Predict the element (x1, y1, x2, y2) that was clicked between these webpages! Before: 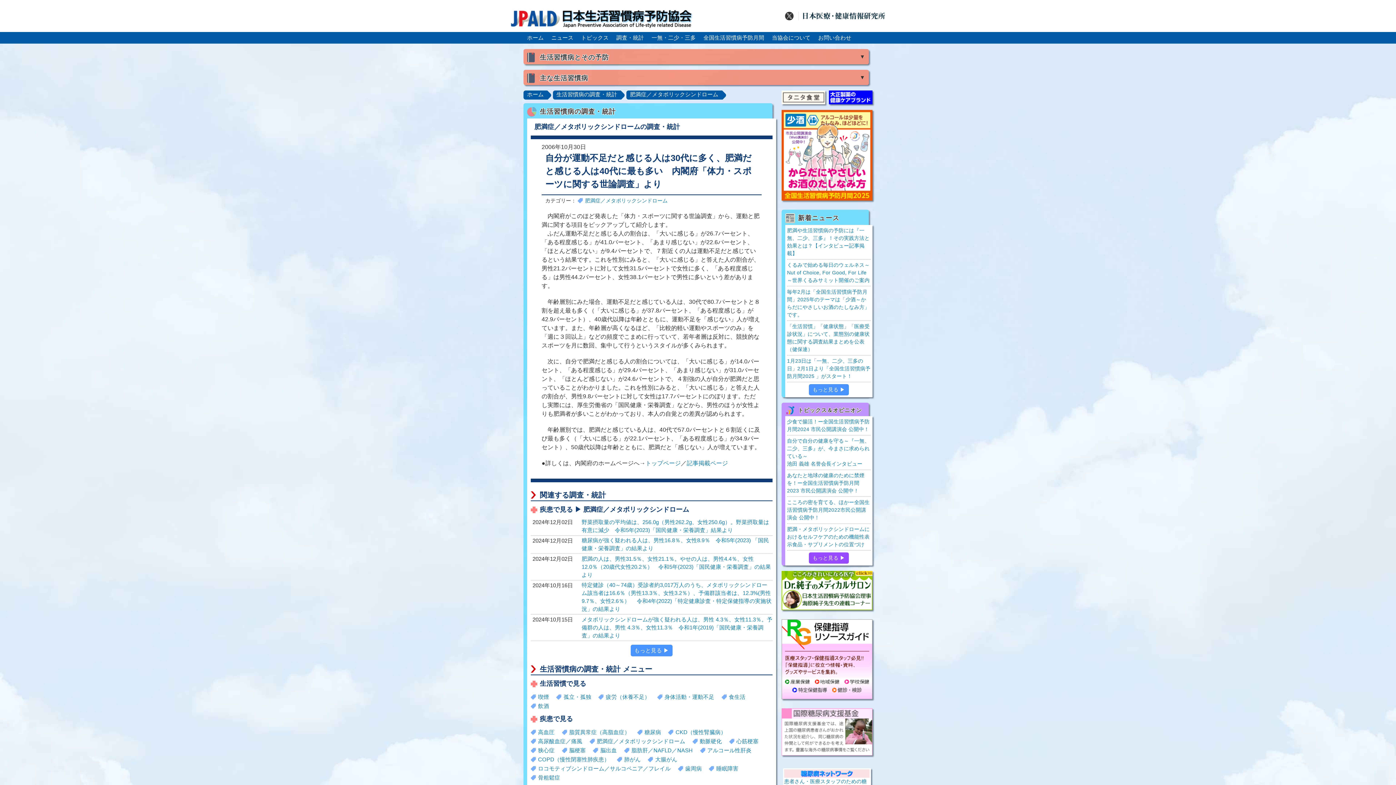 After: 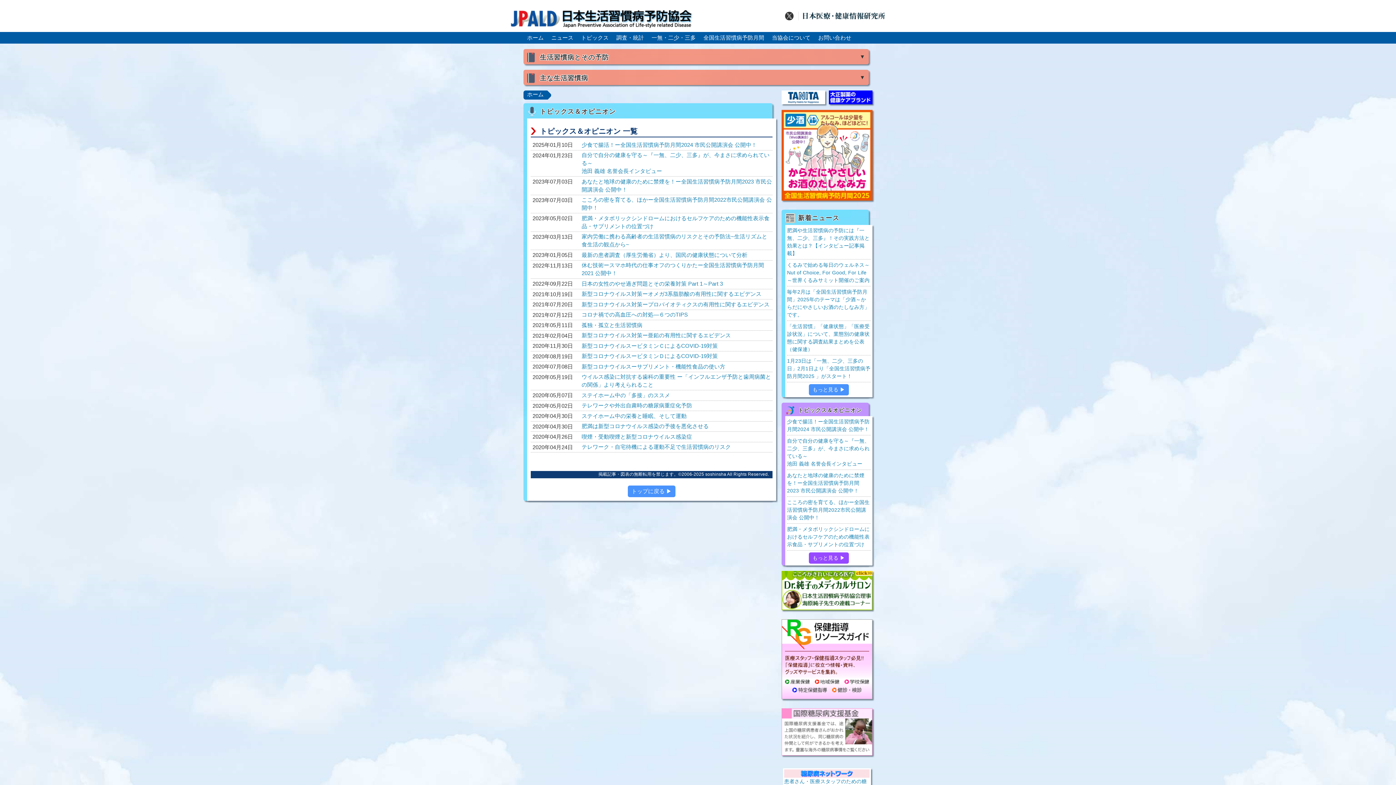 Action: label: トピックス bbox: (577, 32, 612, 43)